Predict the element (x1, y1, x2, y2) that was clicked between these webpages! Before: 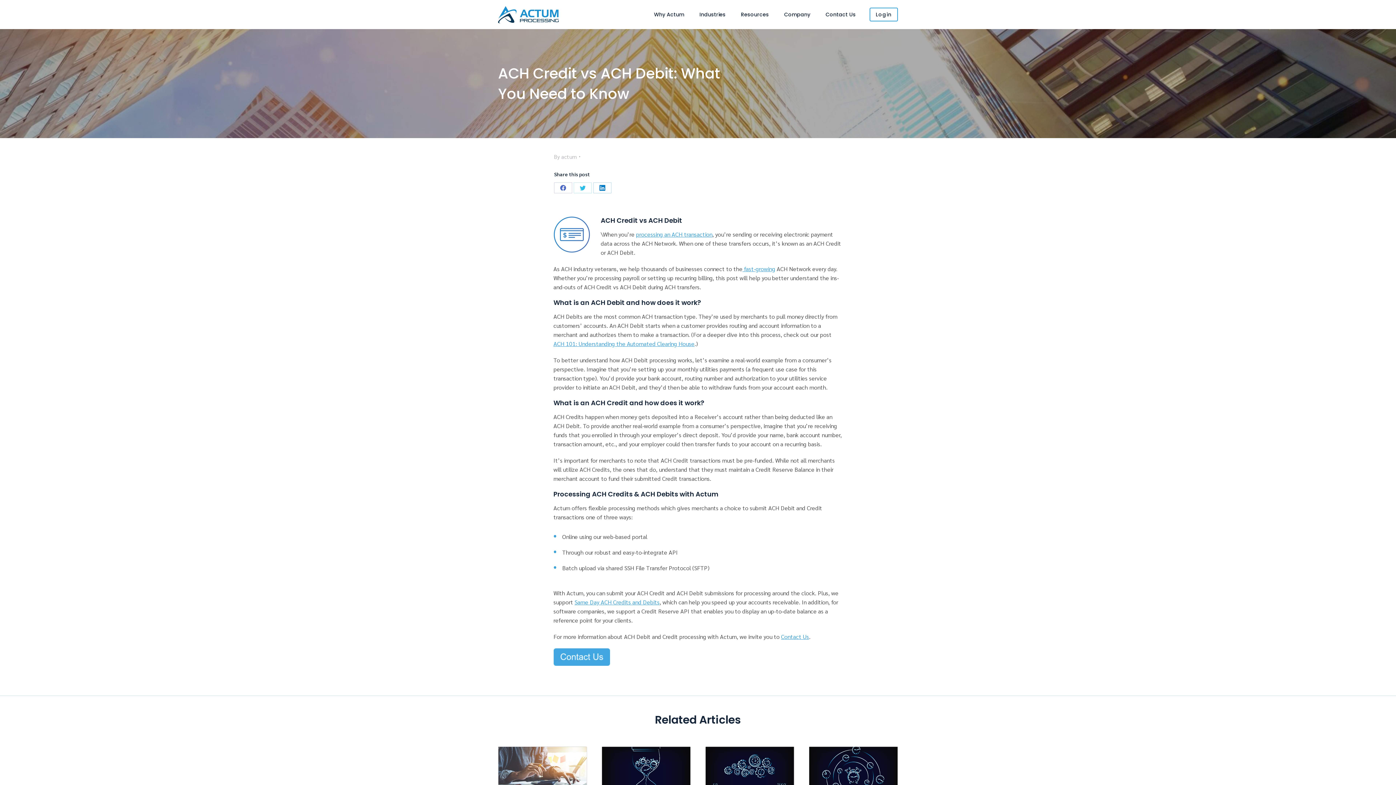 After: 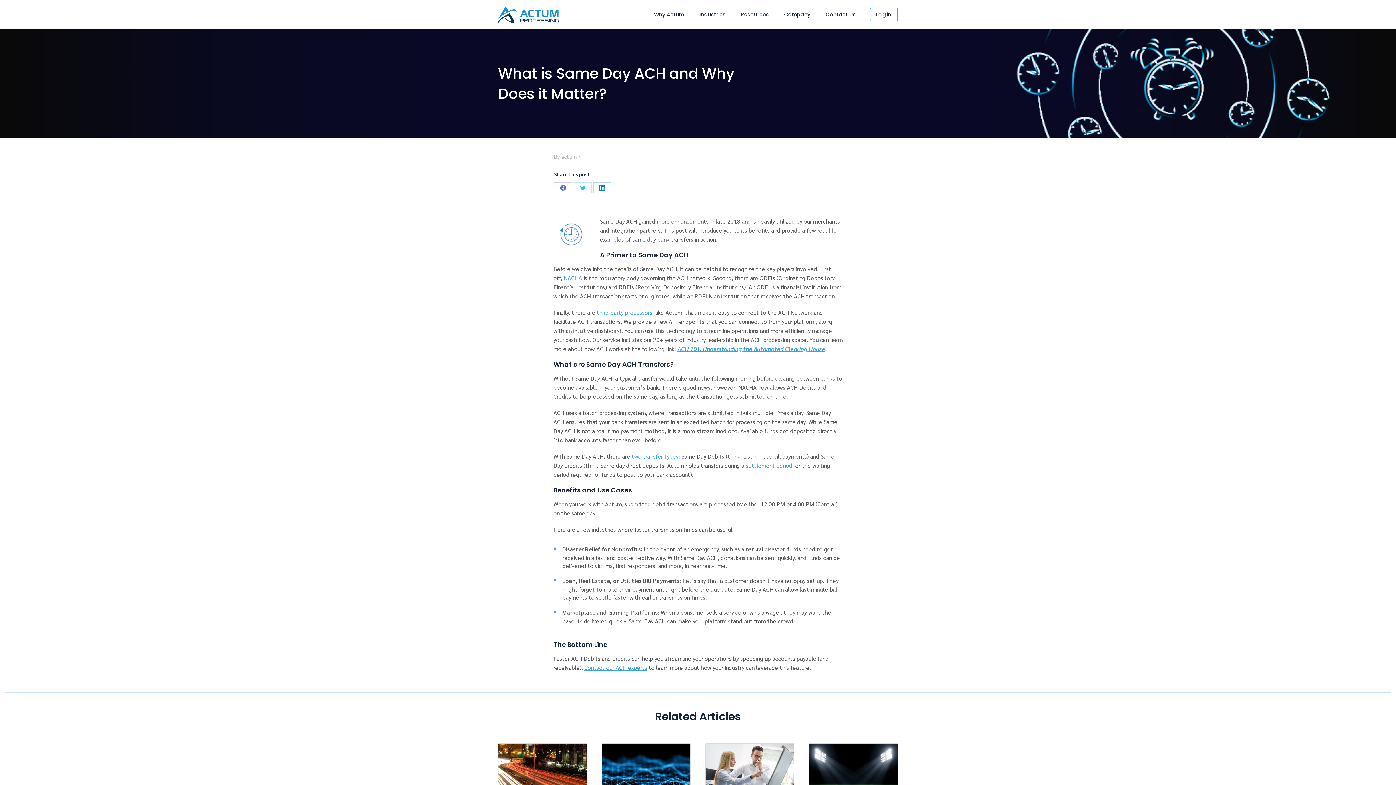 Action: bbox: (809, 747, 897, 806)